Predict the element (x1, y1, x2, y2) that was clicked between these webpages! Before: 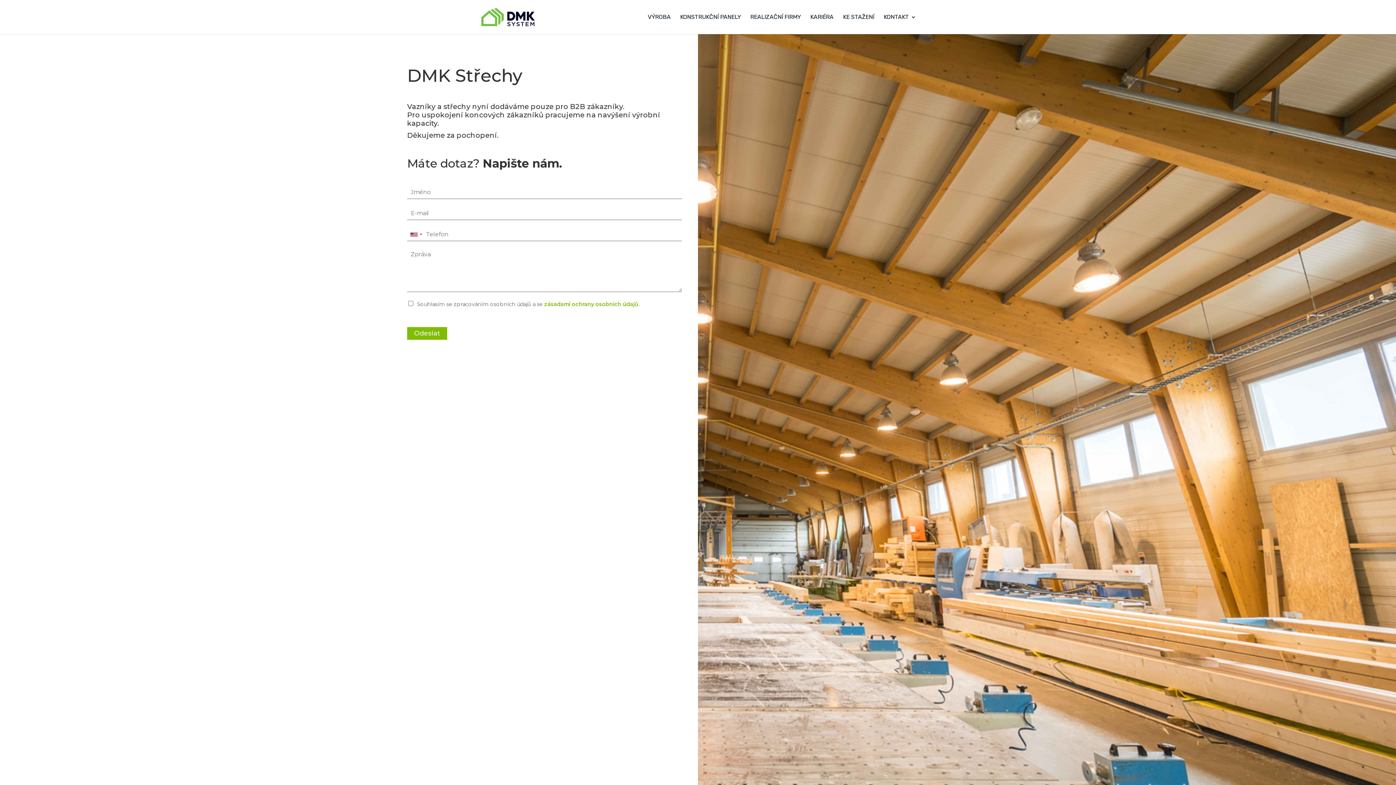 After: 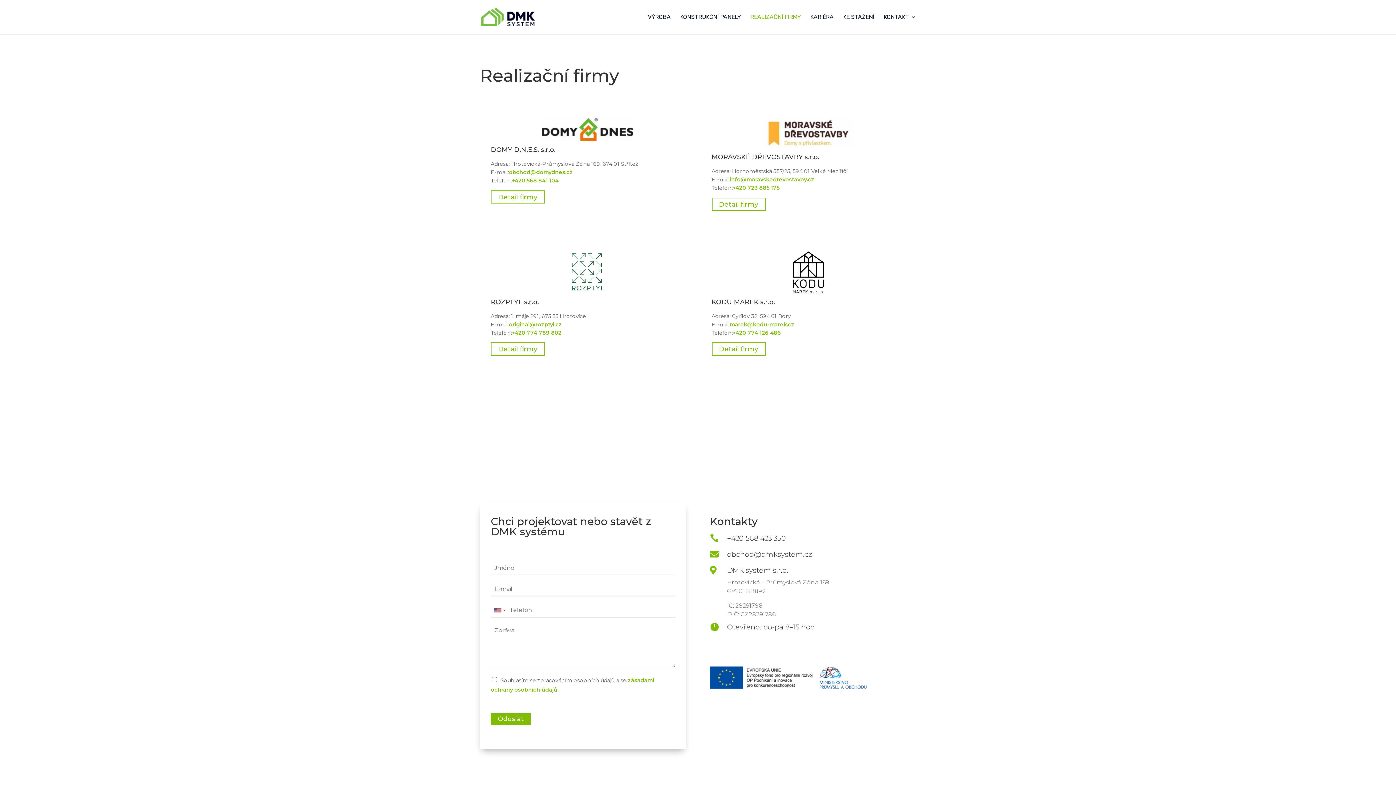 Action: bbox: (750, 14, 801, 34) label: REALIZAČNÍ FIRMY